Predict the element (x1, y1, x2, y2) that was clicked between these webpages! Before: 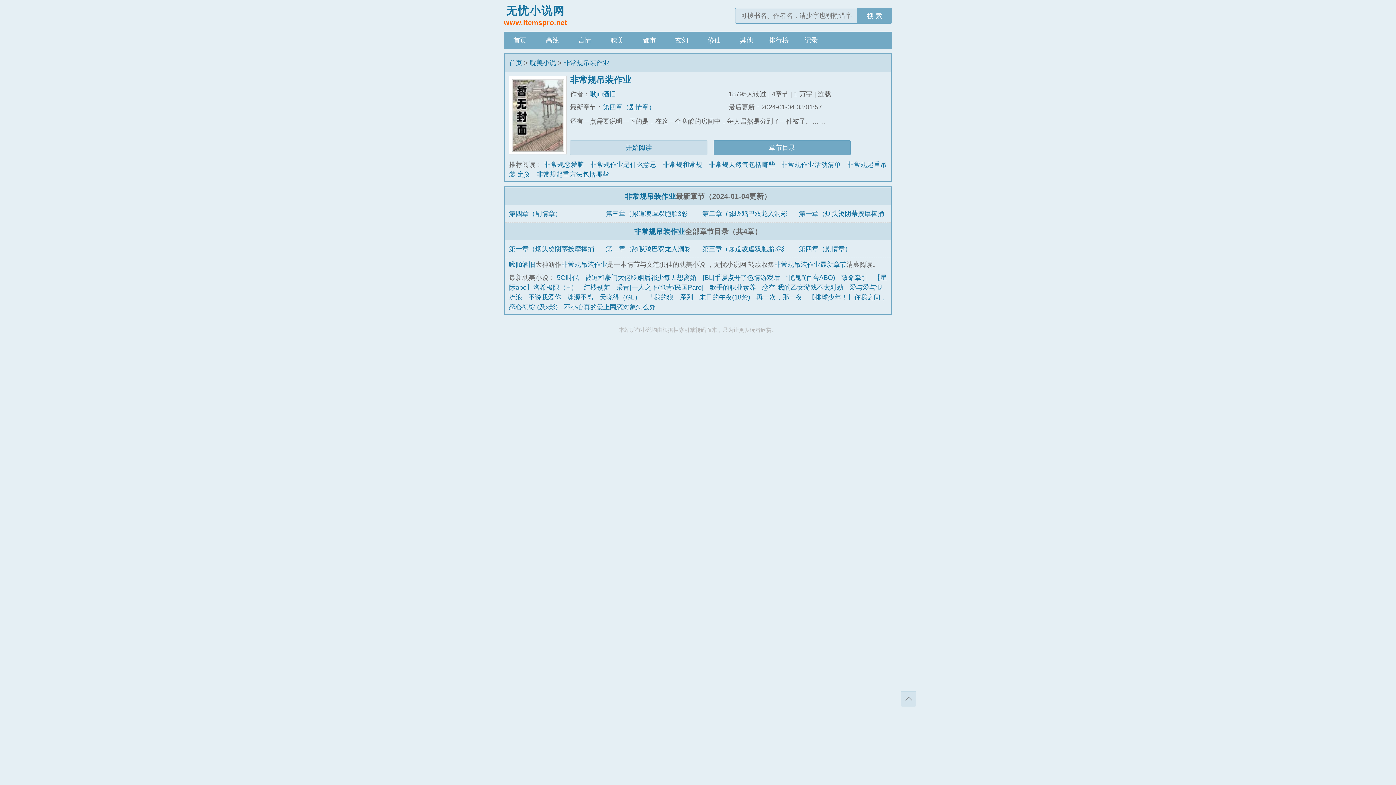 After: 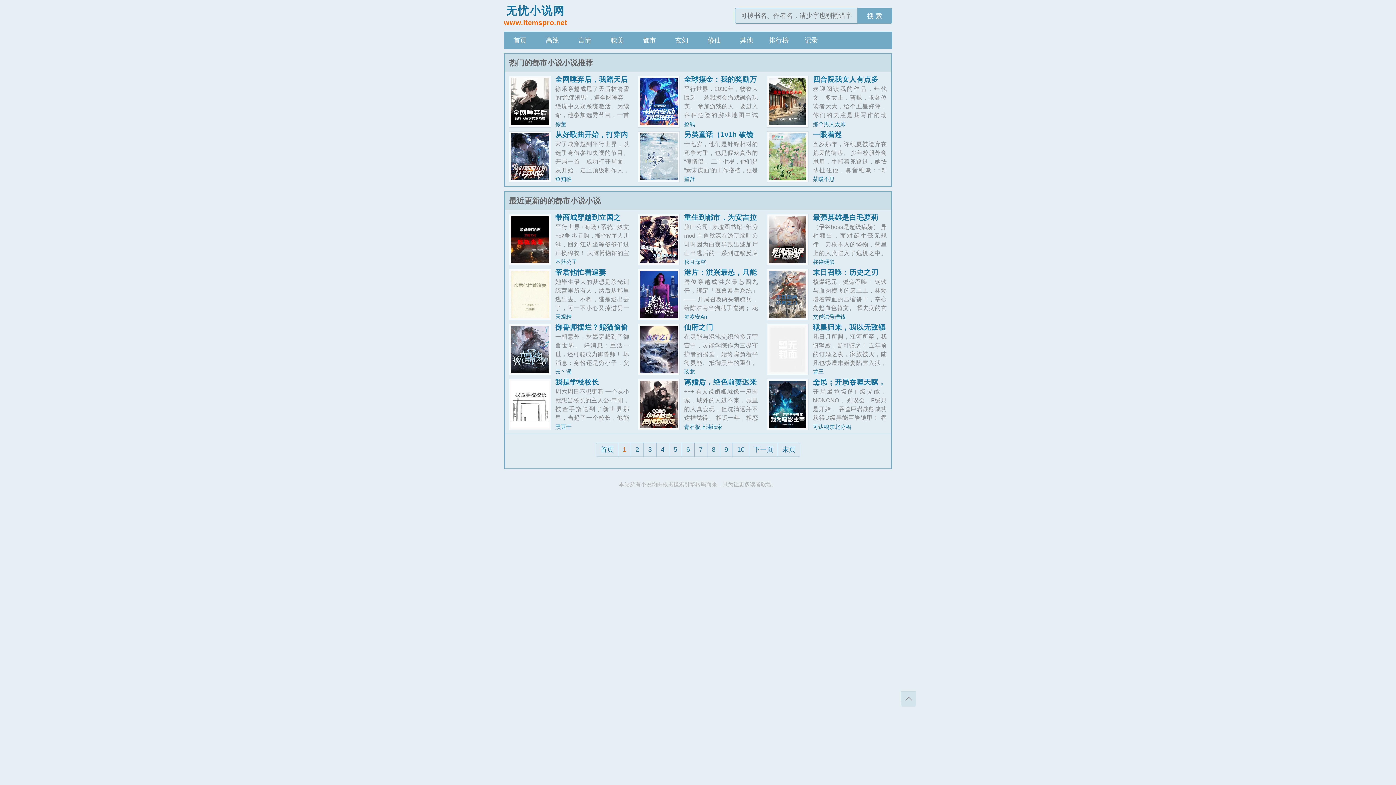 Action: label: 都市 bbox: (633, 31, 665, 49)